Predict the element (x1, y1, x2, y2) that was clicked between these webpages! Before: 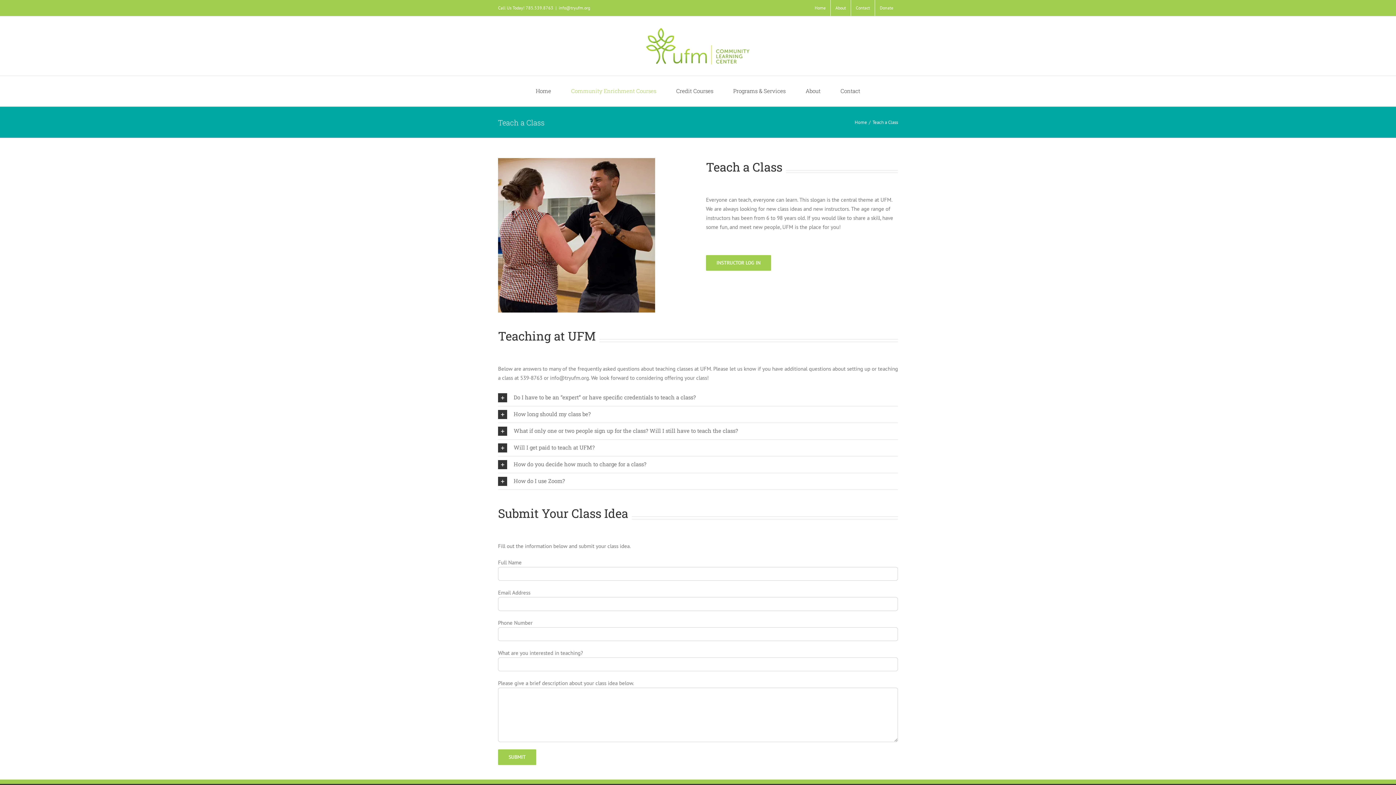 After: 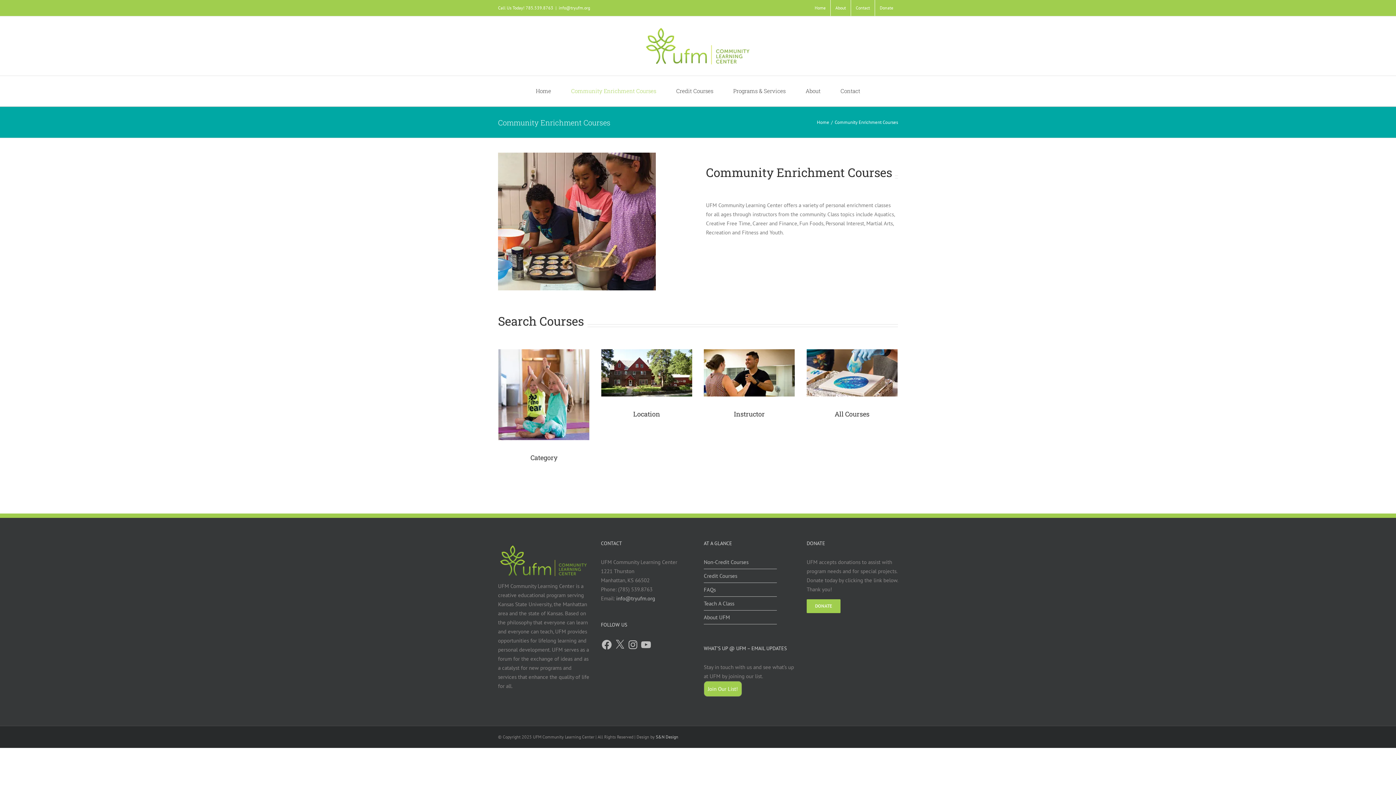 Action: label: Community Enrichment Courses bbox: (571, 76, 656, 106)